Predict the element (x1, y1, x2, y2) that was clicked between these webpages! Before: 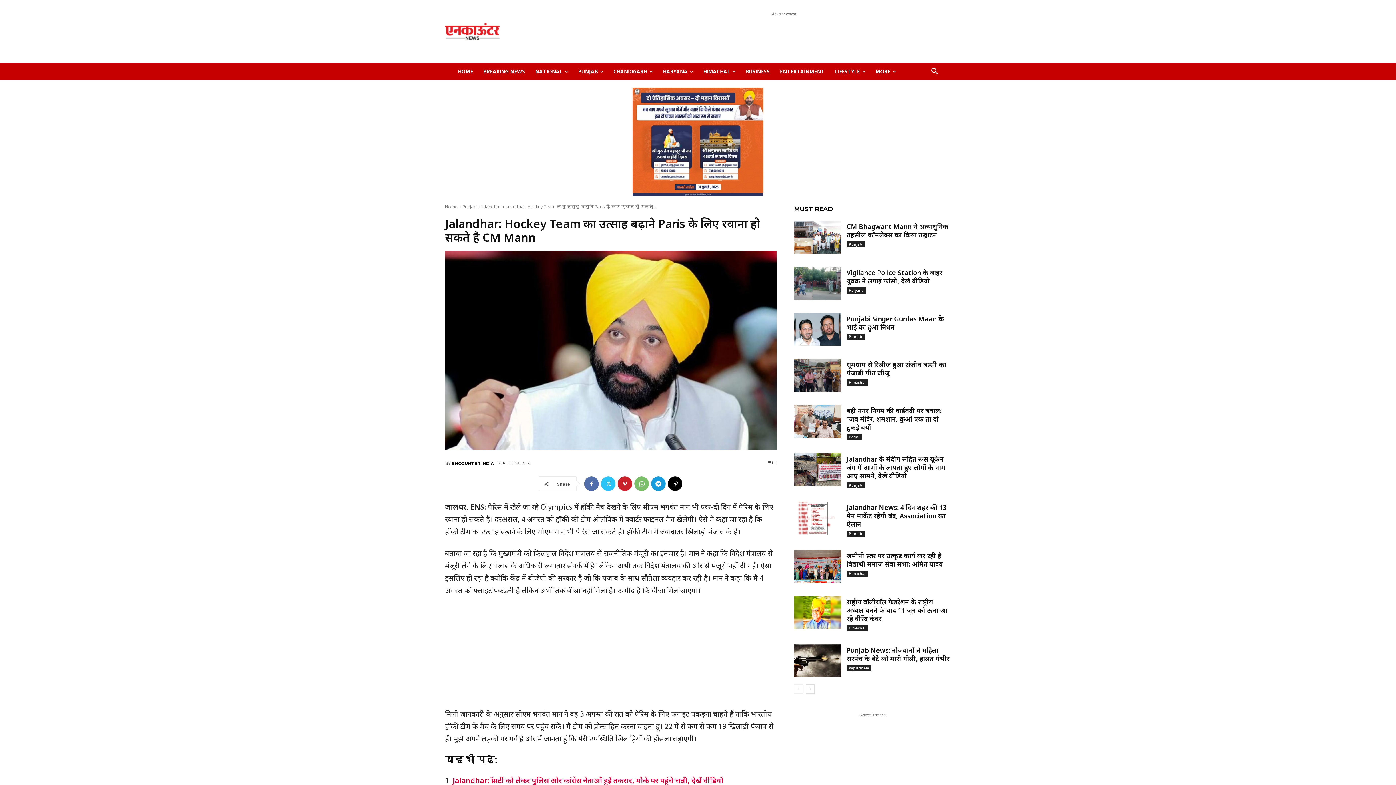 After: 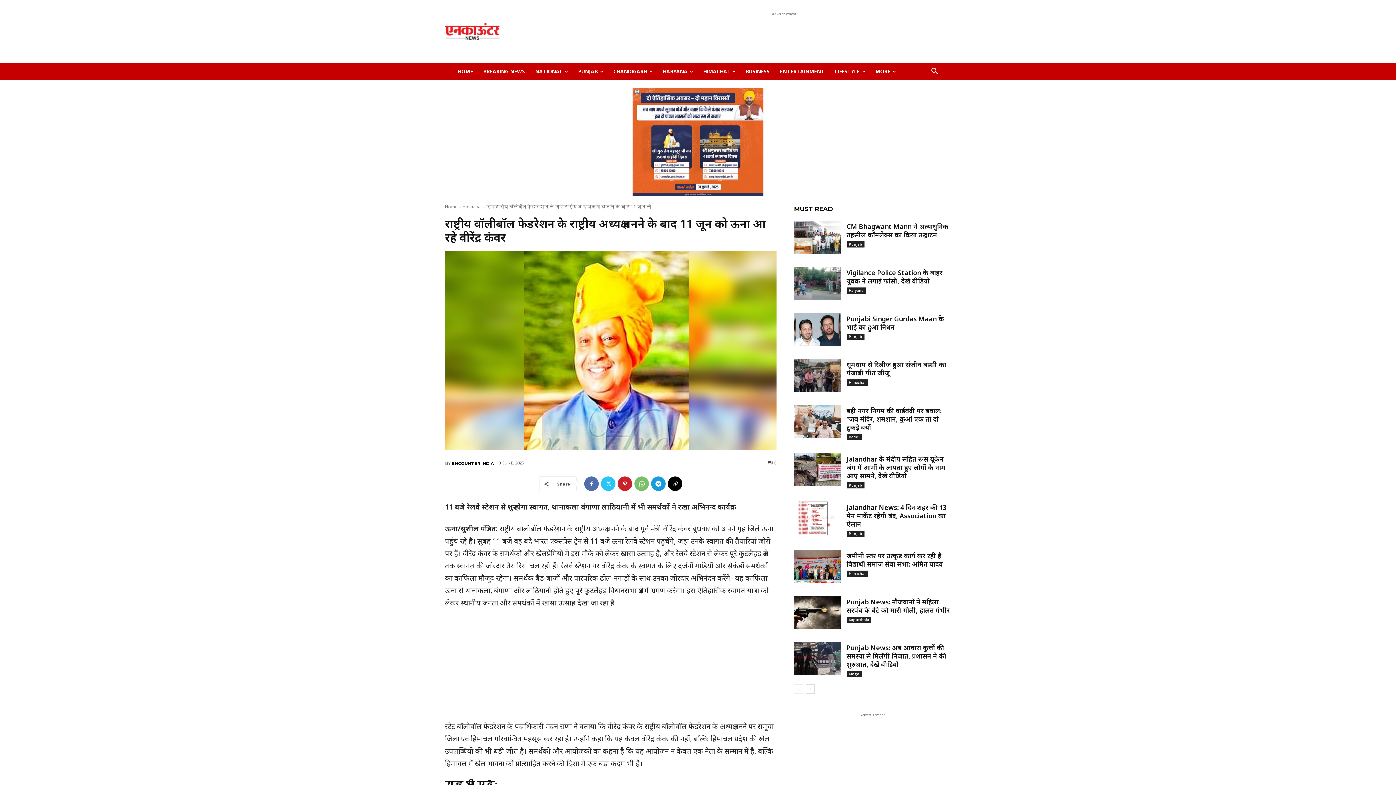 Action: label: राष्ट्रीय वॉलीबॉल फेडरेशन के राष्ट्रीय अध्यक्ष बनने के बाद 11 जून को ऊना आ रहे वीरेंद्र कंवर bbox: (846, 597, 947, 623)